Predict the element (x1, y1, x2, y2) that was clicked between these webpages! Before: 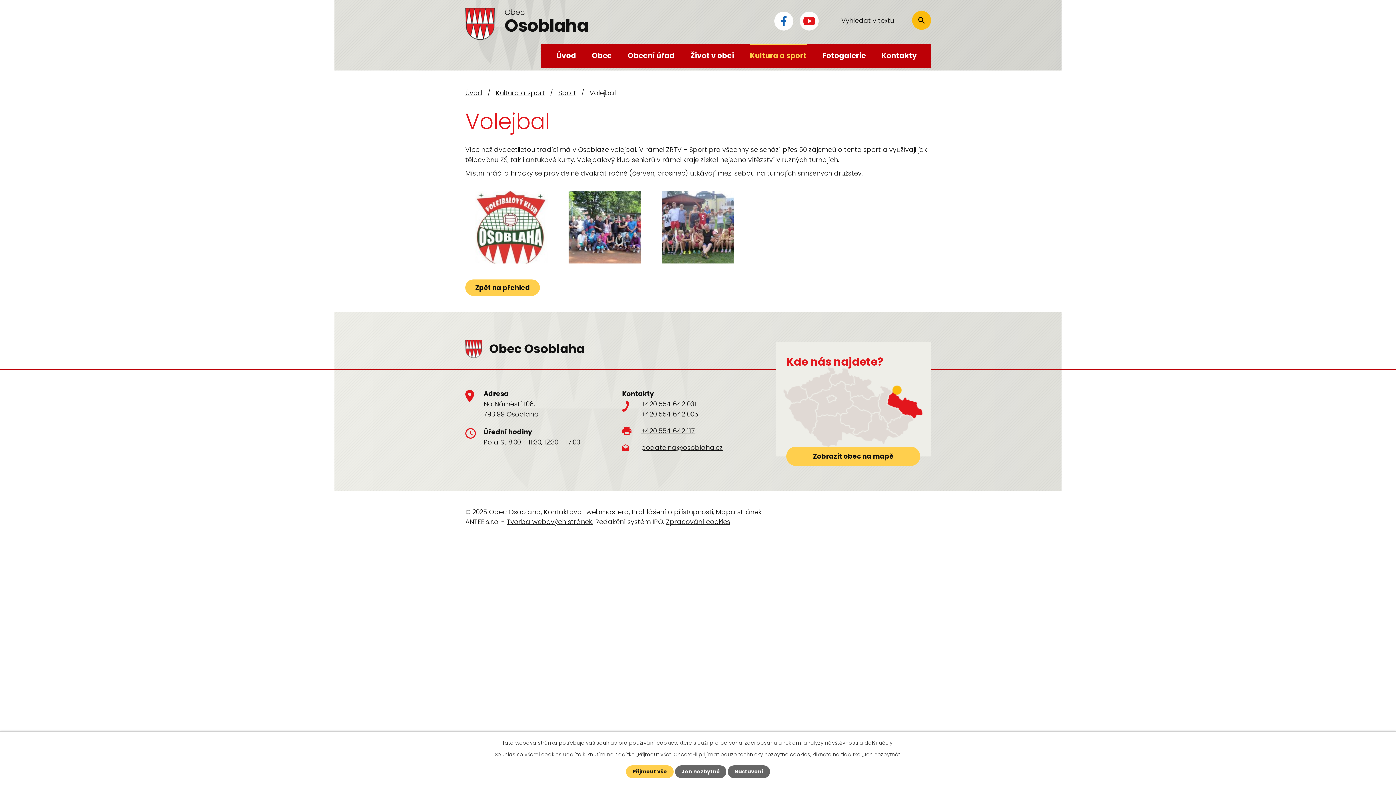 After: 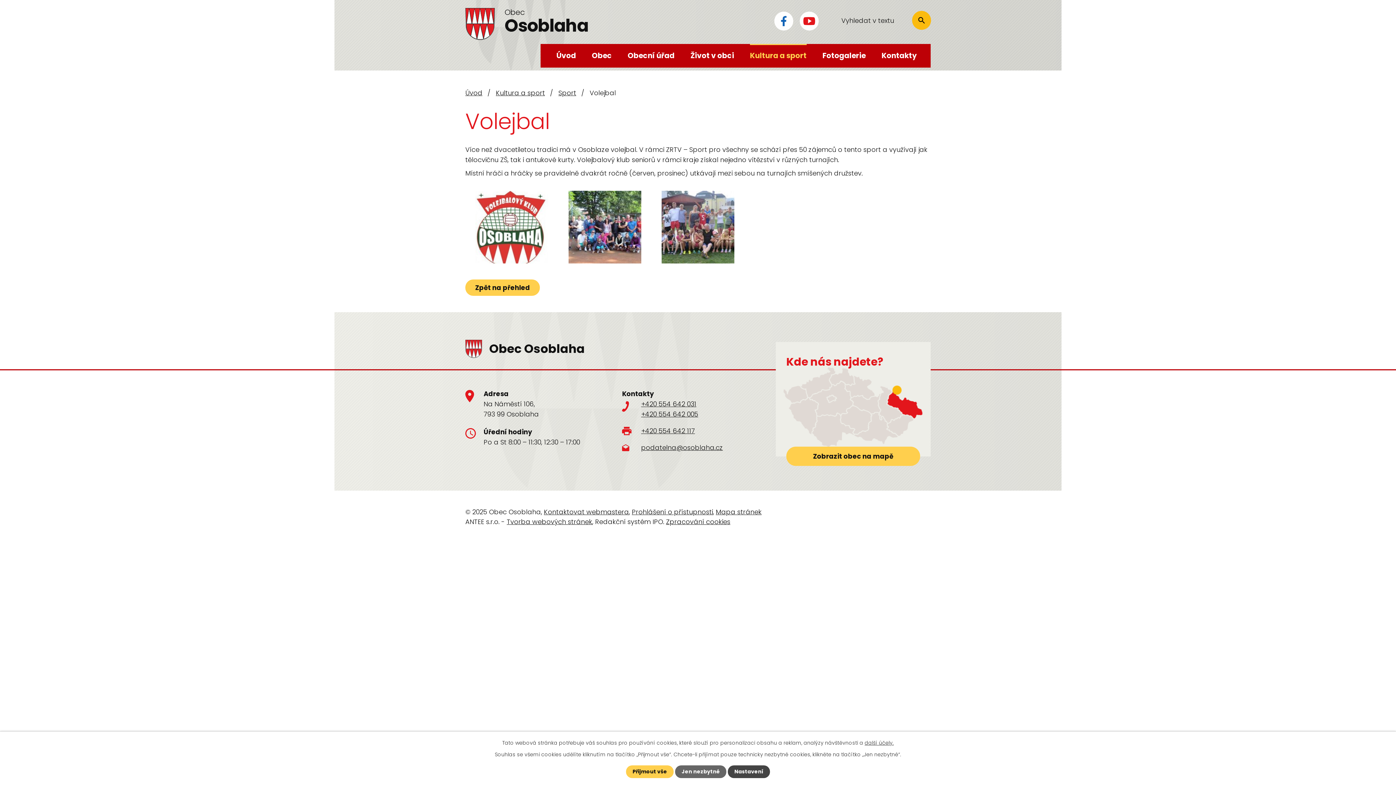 Action: label: Nastavení bbox: (728, 765, 770, 778)